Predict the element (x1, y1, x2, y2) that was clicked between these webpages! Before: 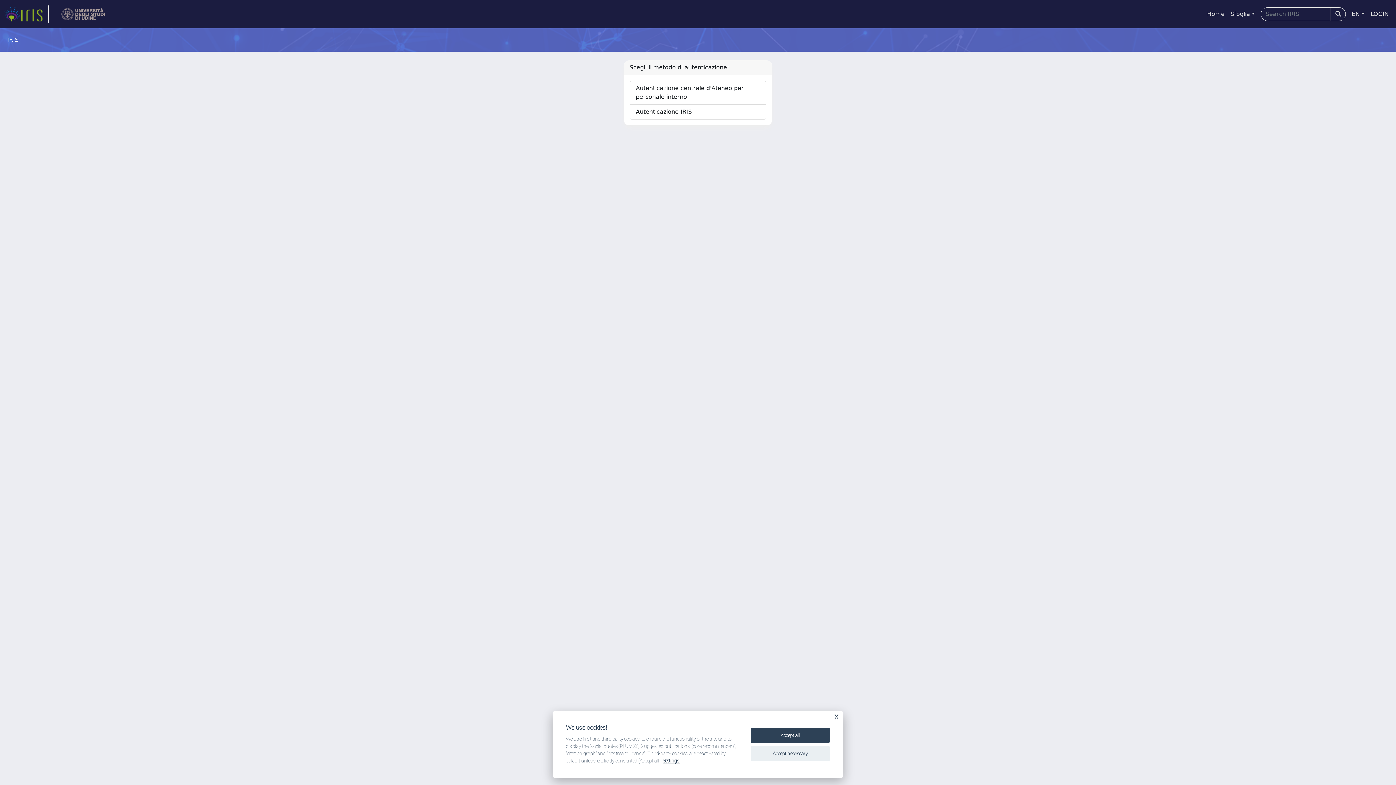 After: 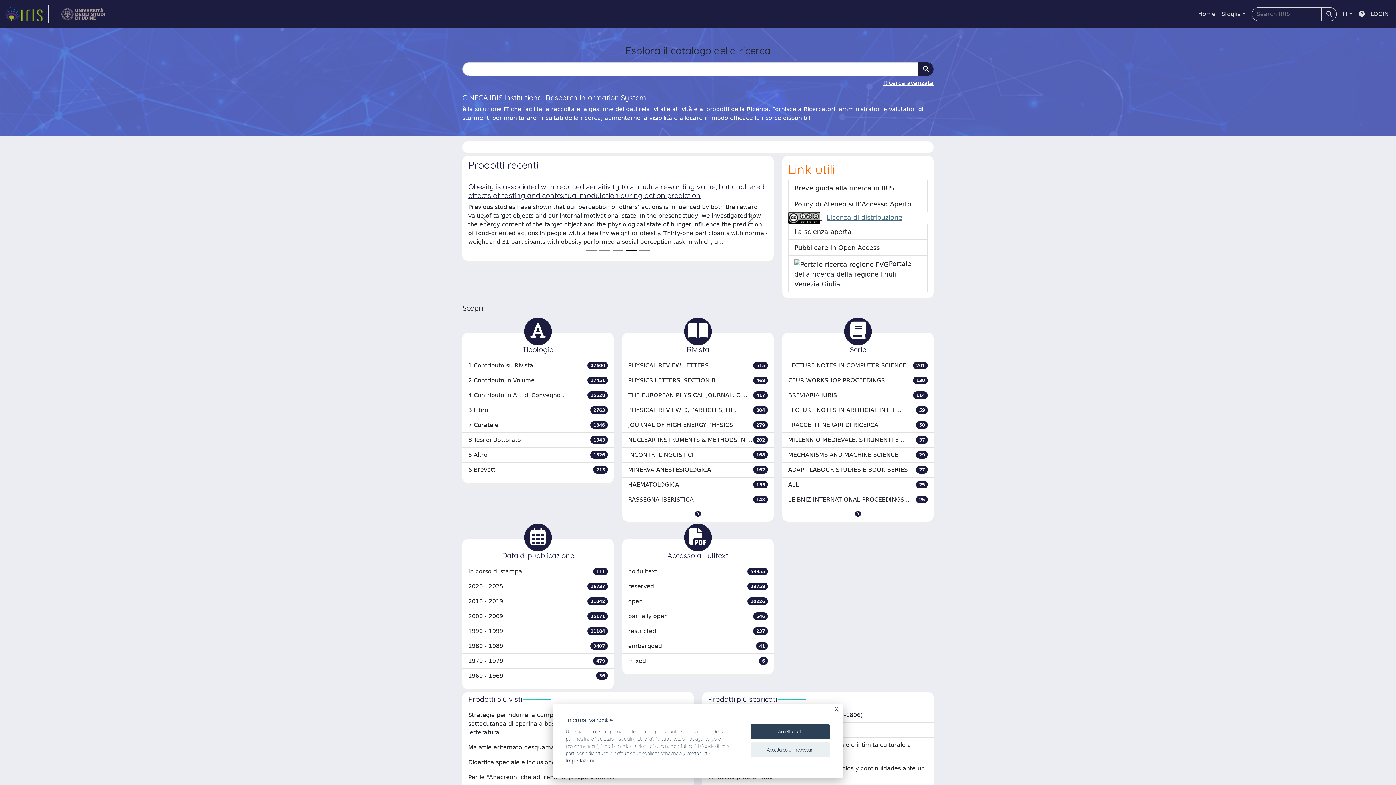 Action: label: link homepage bbox: (4, 5, 48, 22)